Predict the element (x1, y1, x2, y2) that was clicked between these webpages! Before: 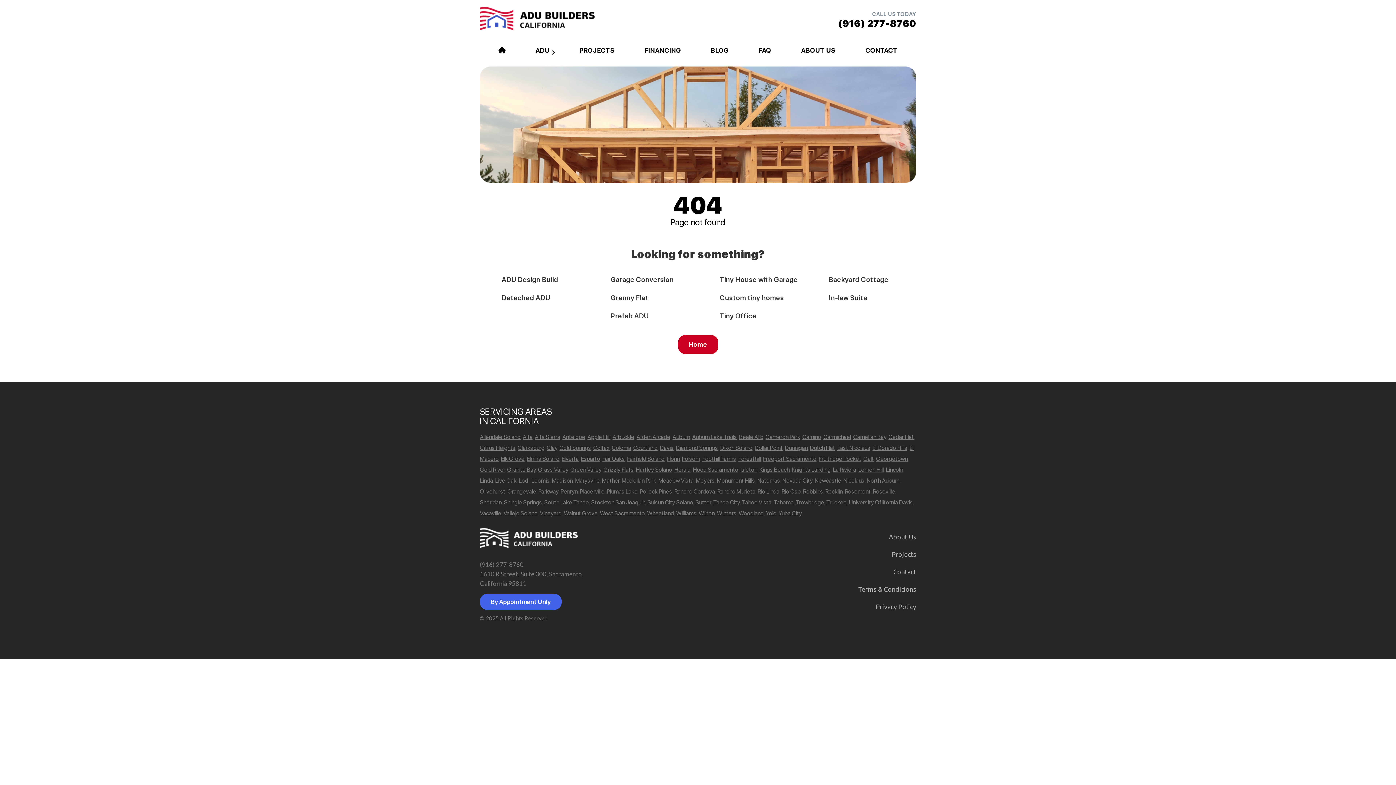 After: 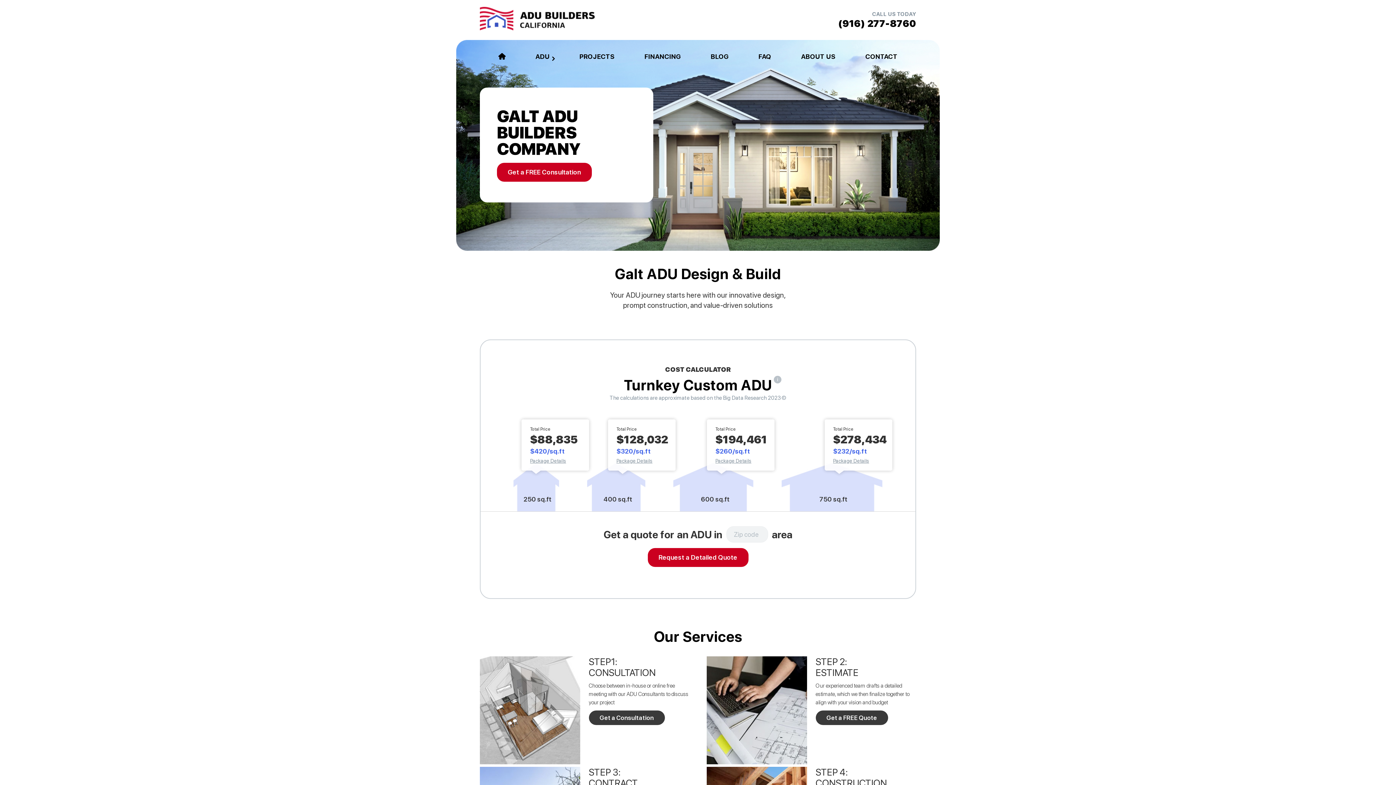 Action: bbox: (863, 455, 874, 462) label: Galt